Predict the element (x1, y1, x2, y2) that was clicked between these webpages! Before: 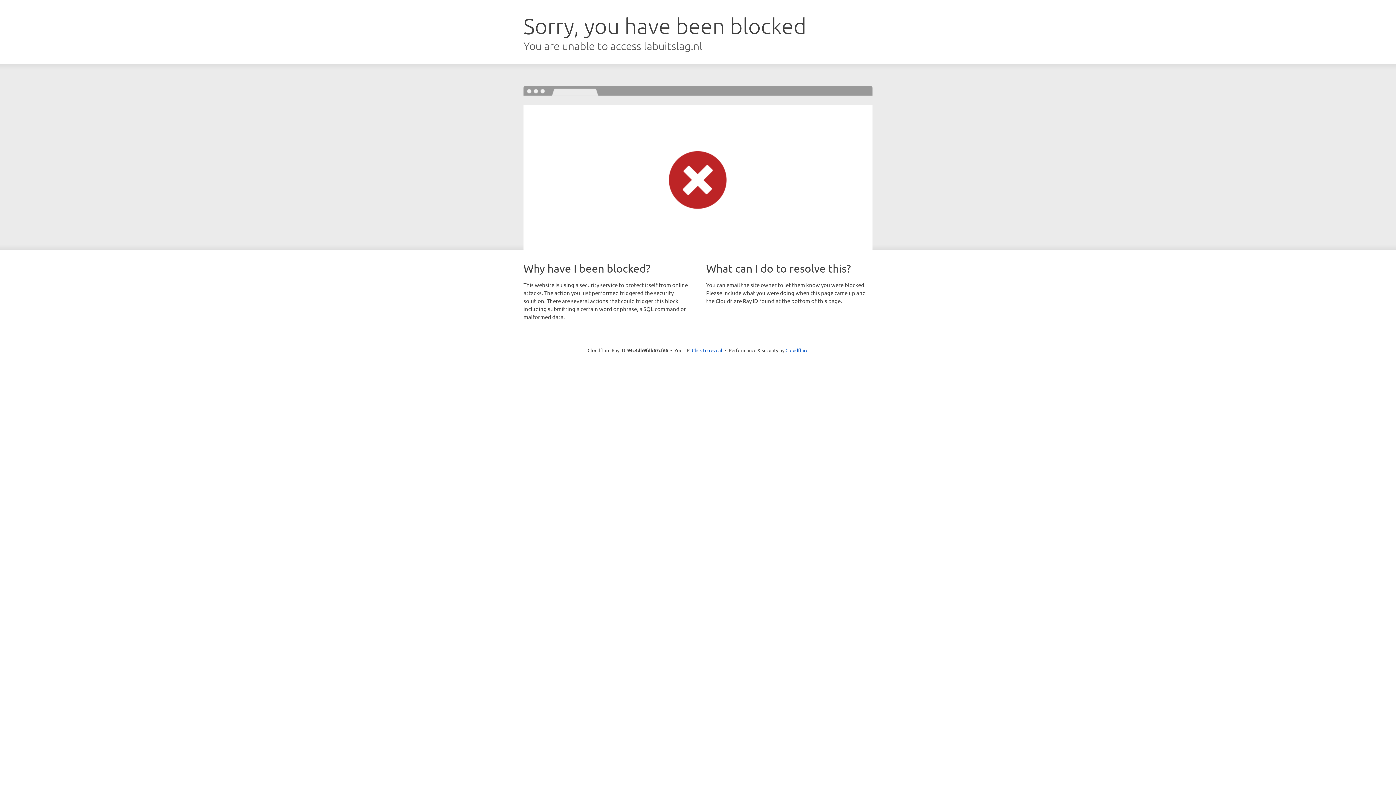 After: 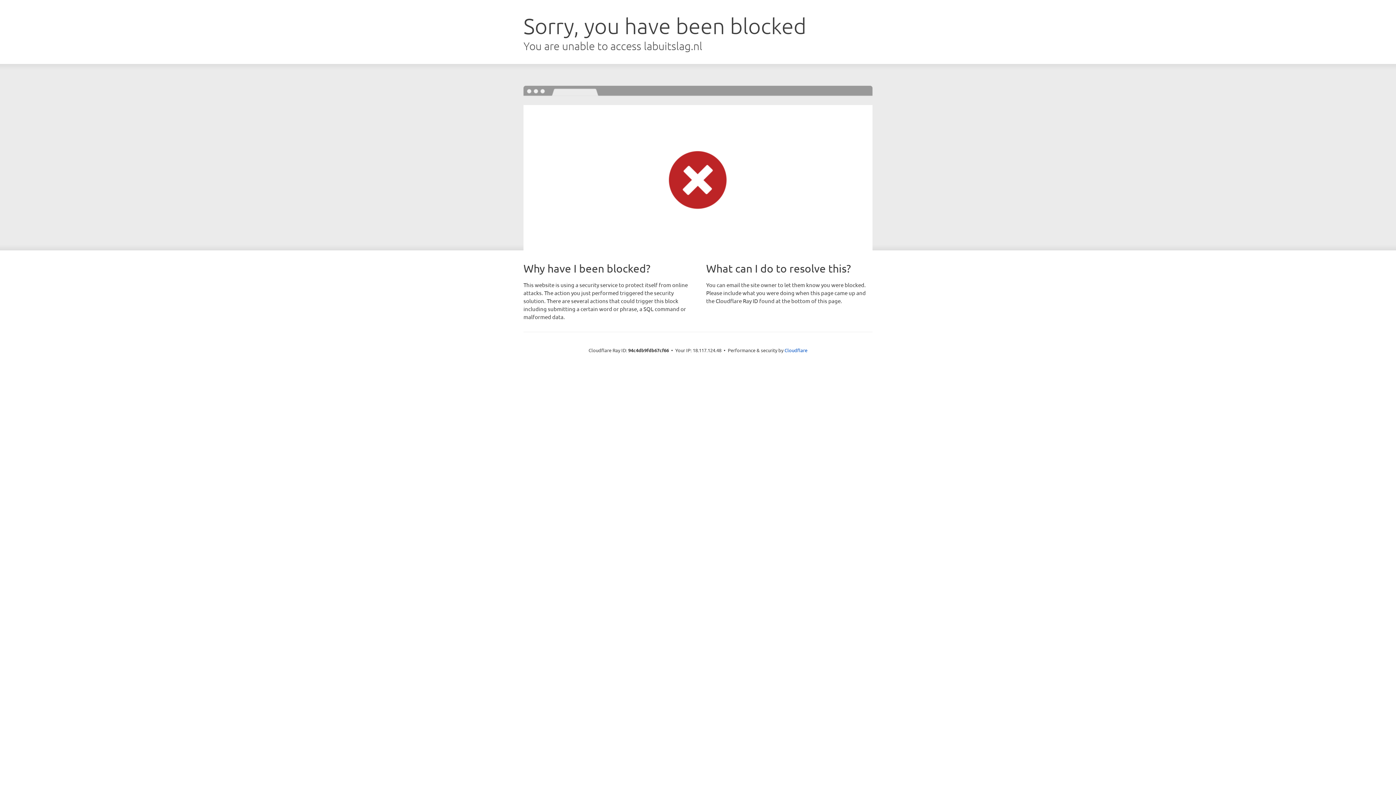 Action: bbox: (692, 346, 722, 353) label: Click to reveal